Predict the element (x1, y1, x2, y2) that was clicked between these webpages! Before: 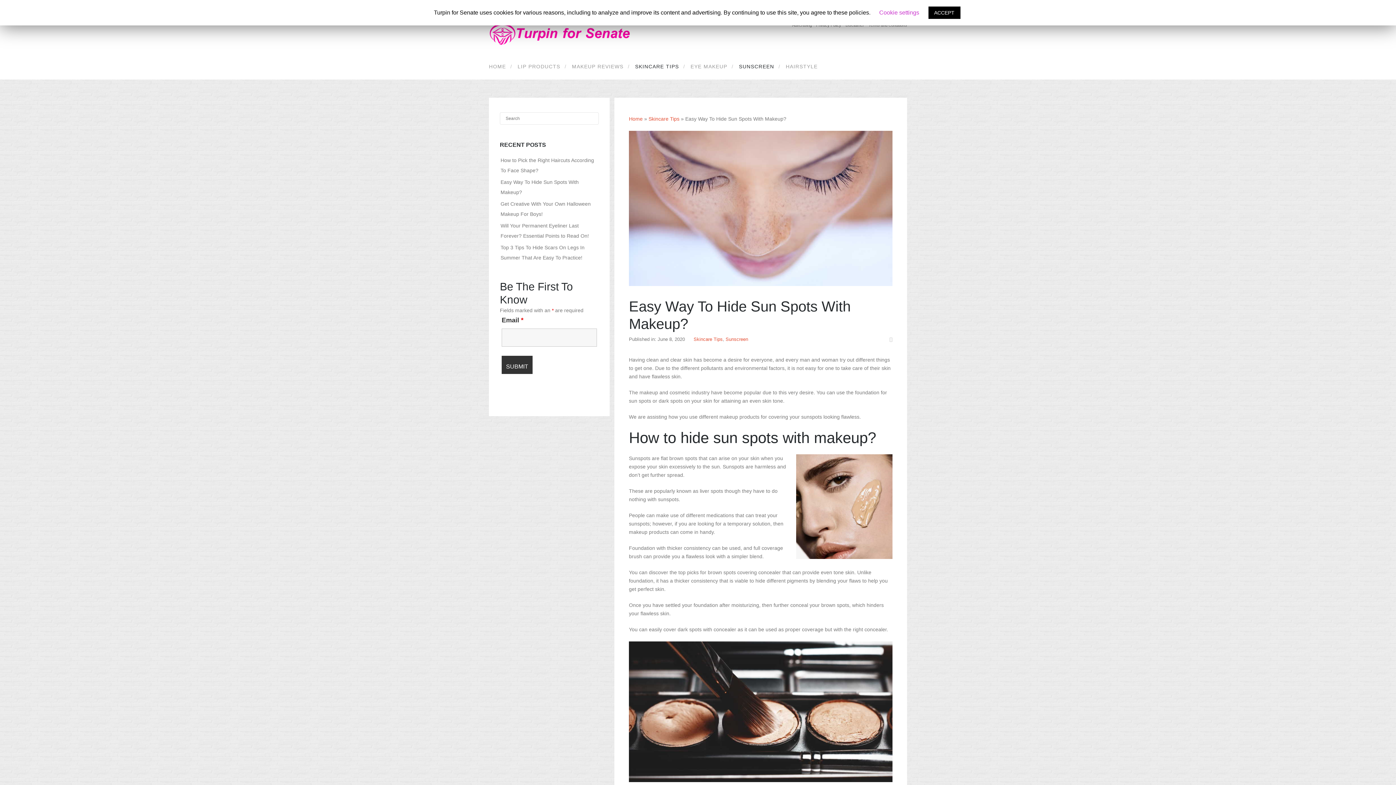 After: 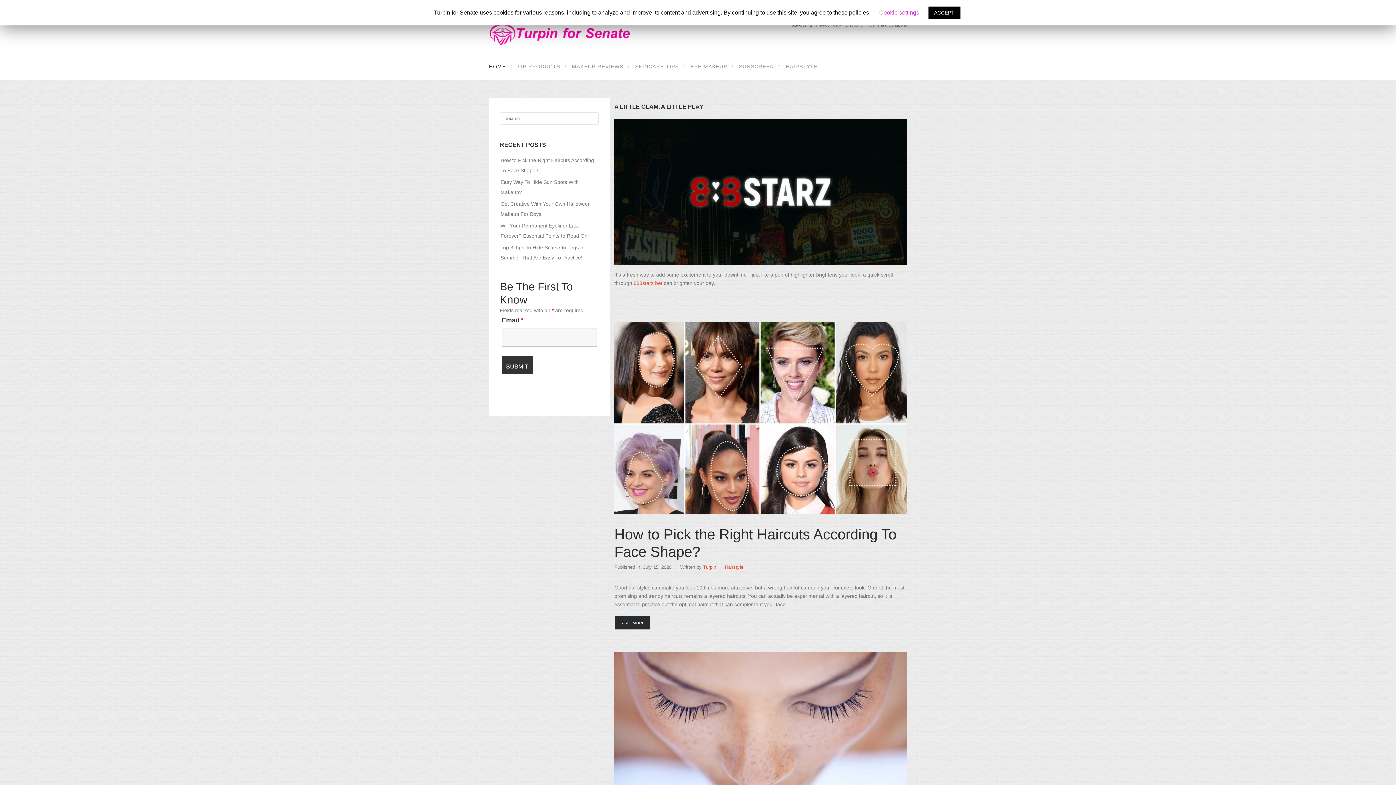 Action: bbox: (629, 116, 642, 121) label: Home